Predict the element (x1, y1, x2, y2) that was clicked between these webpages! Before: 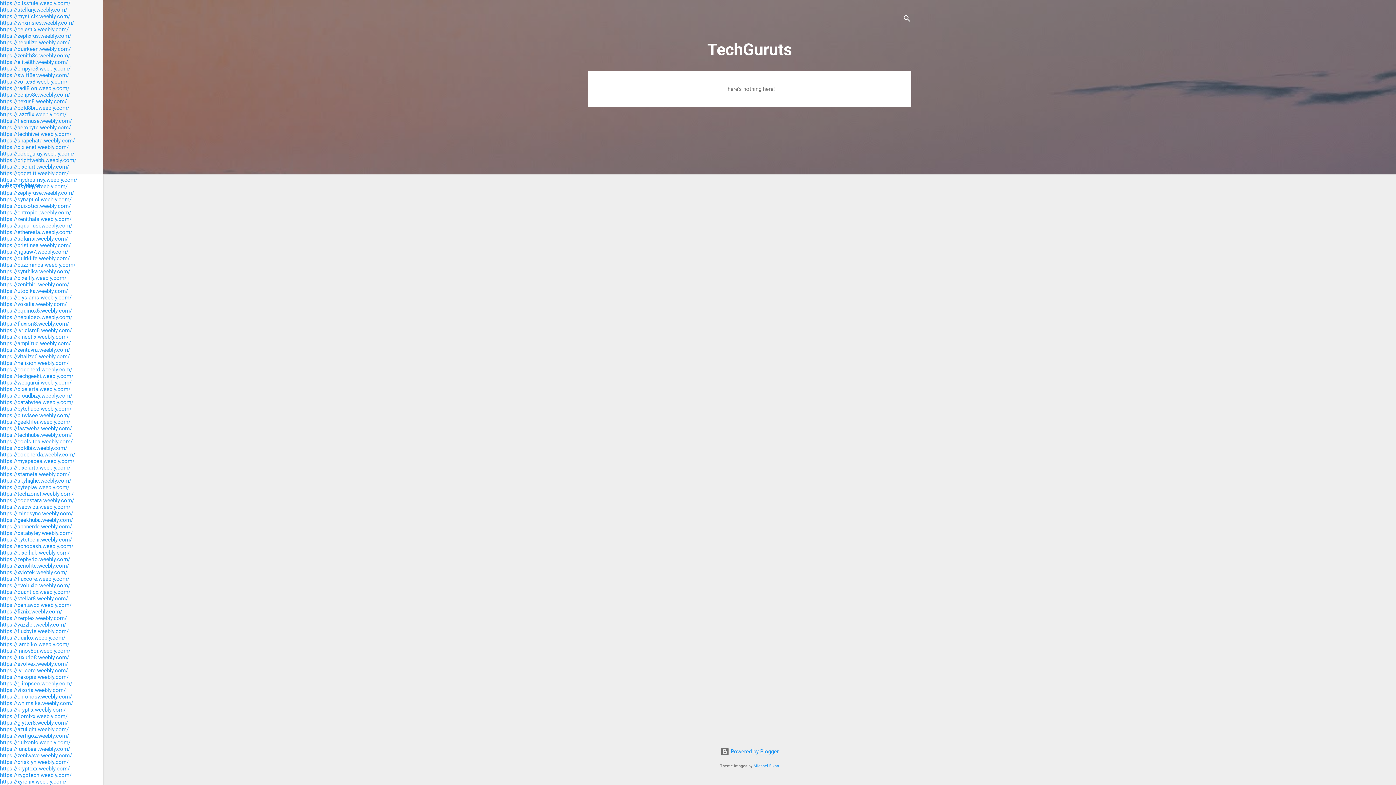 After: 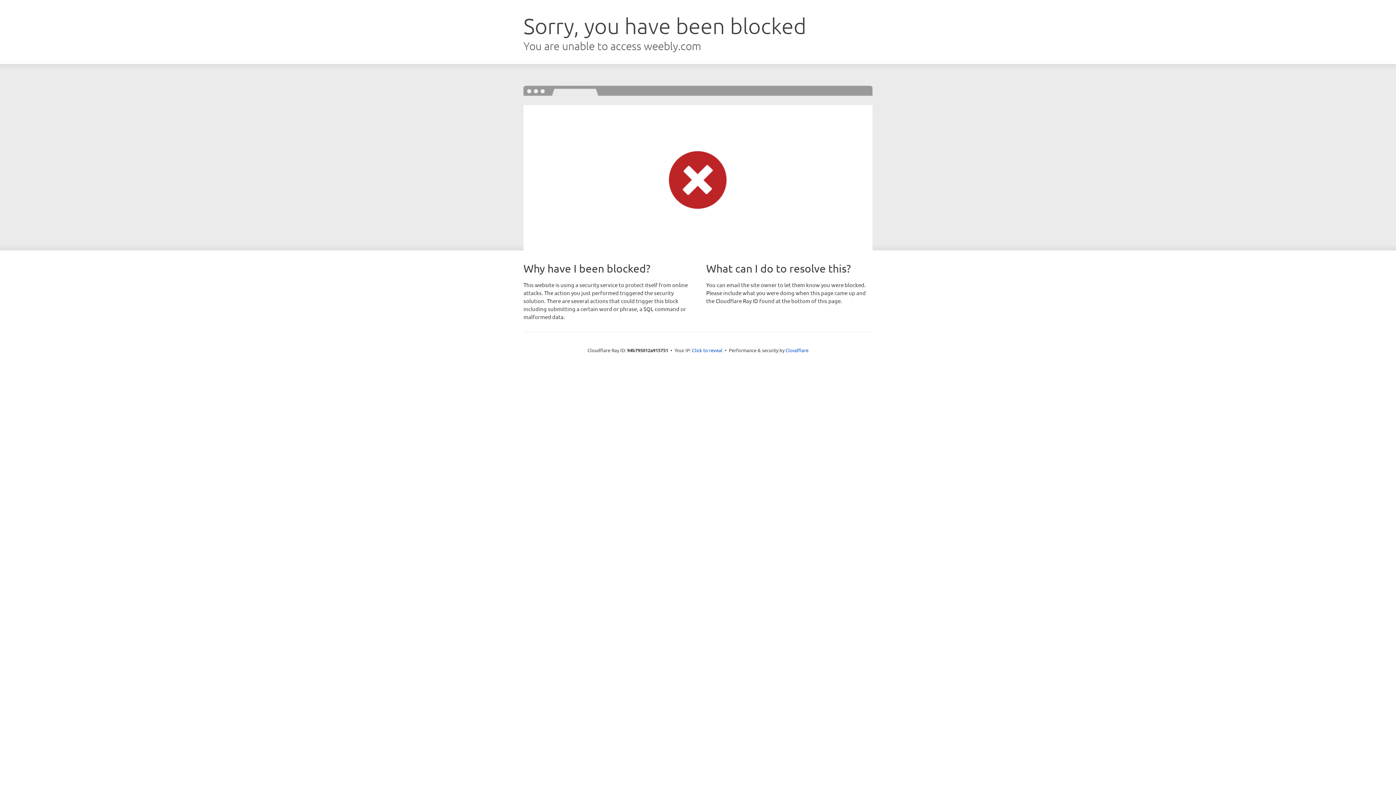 Action: bbox: (0, 523, 72, 530) label: https://appnerde.weebly.com/